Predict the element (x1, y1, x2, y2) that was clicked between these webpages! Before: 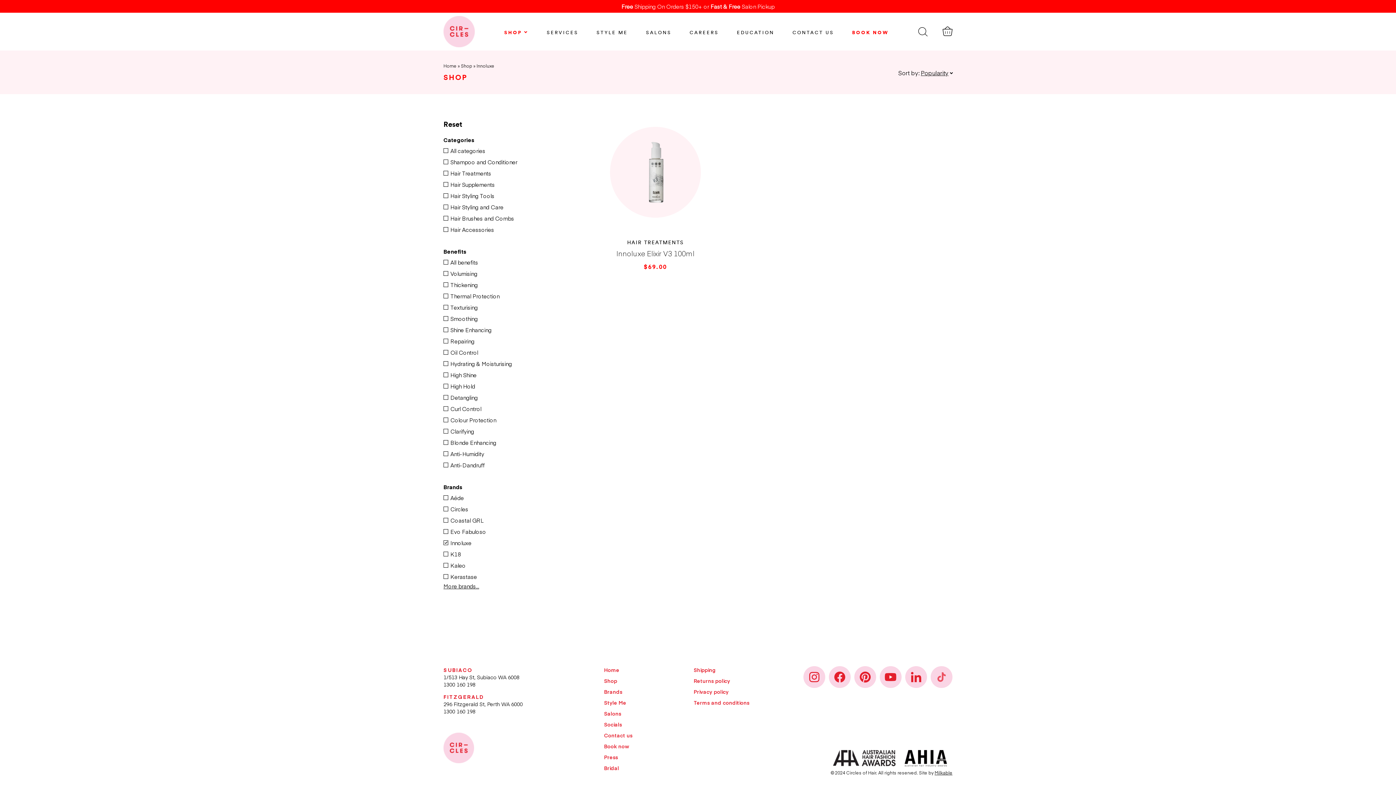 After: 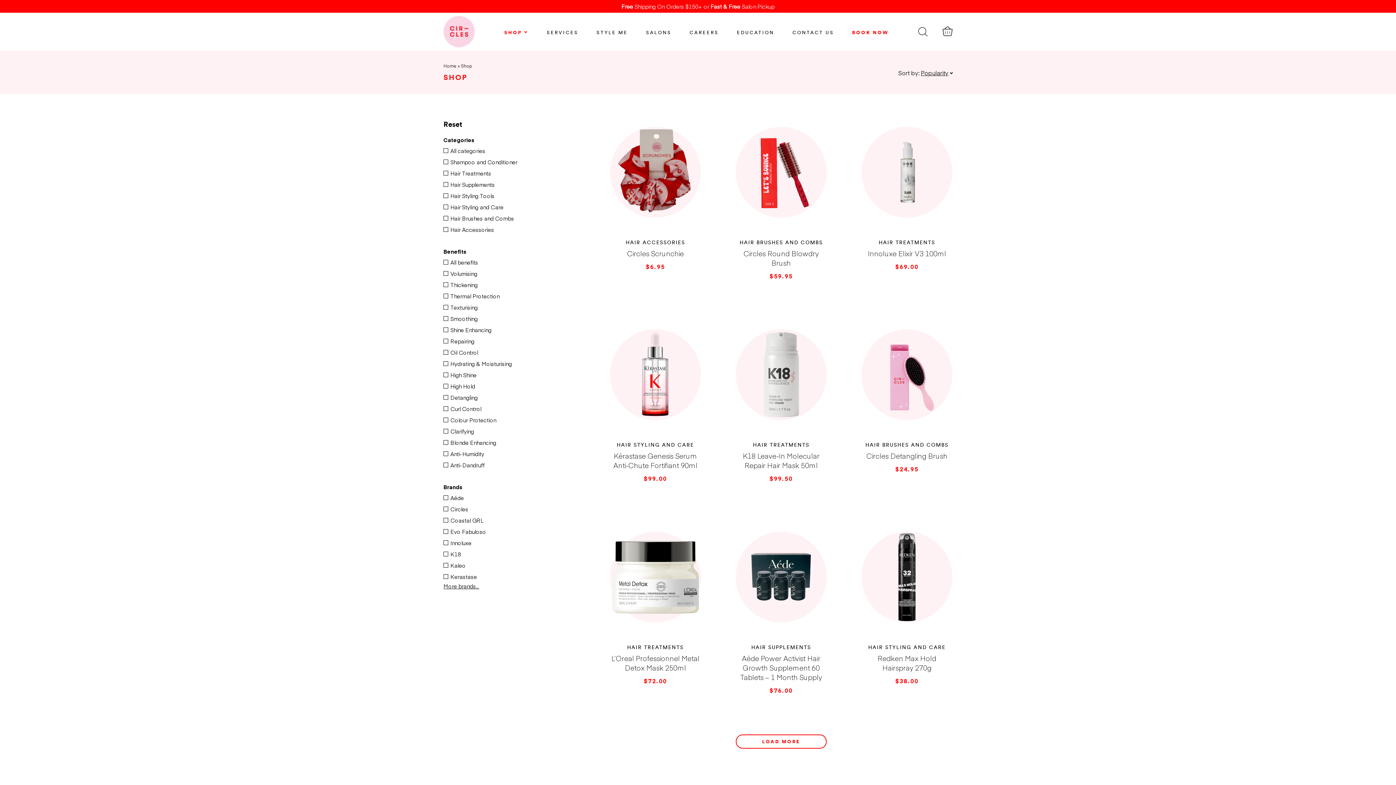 Action: bbox: (504, 27, 522, 36) label: SHOP